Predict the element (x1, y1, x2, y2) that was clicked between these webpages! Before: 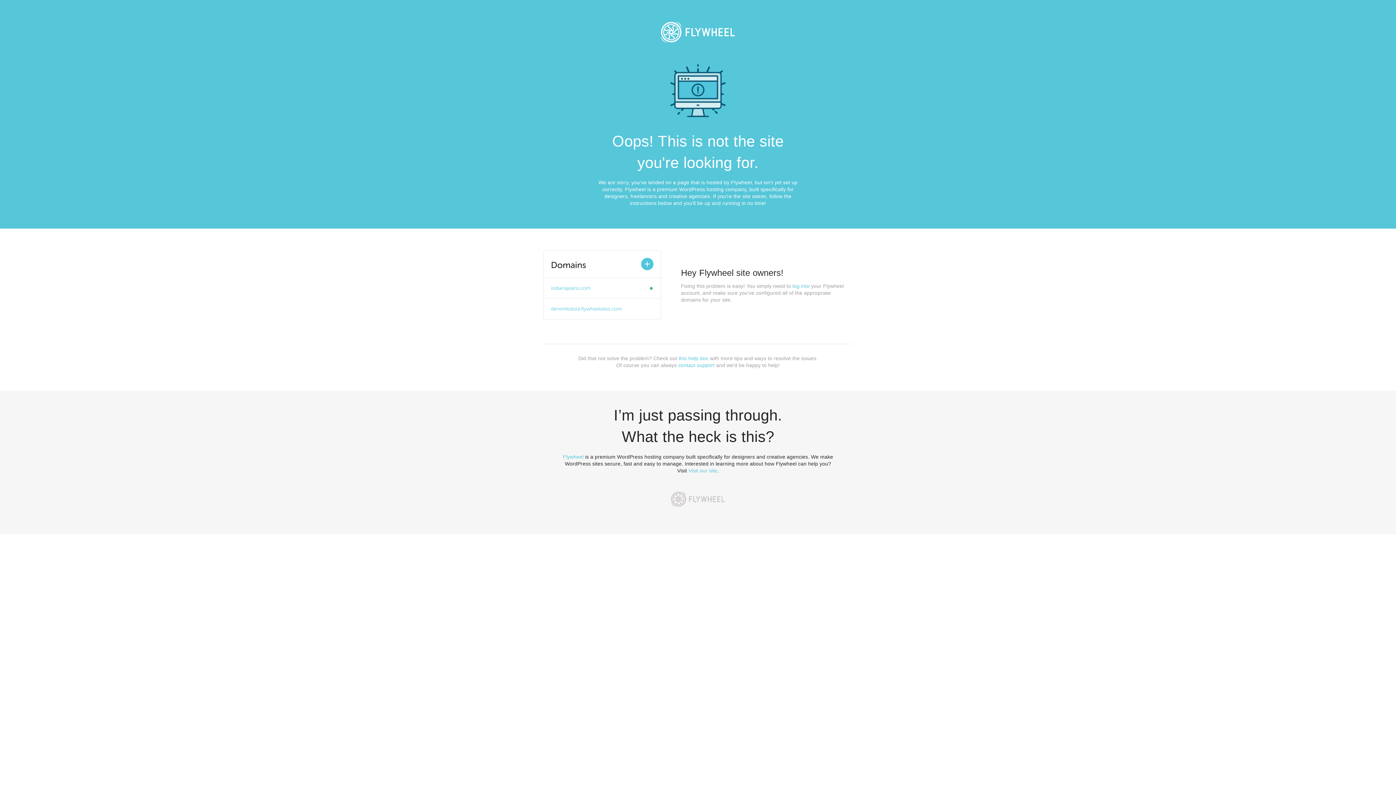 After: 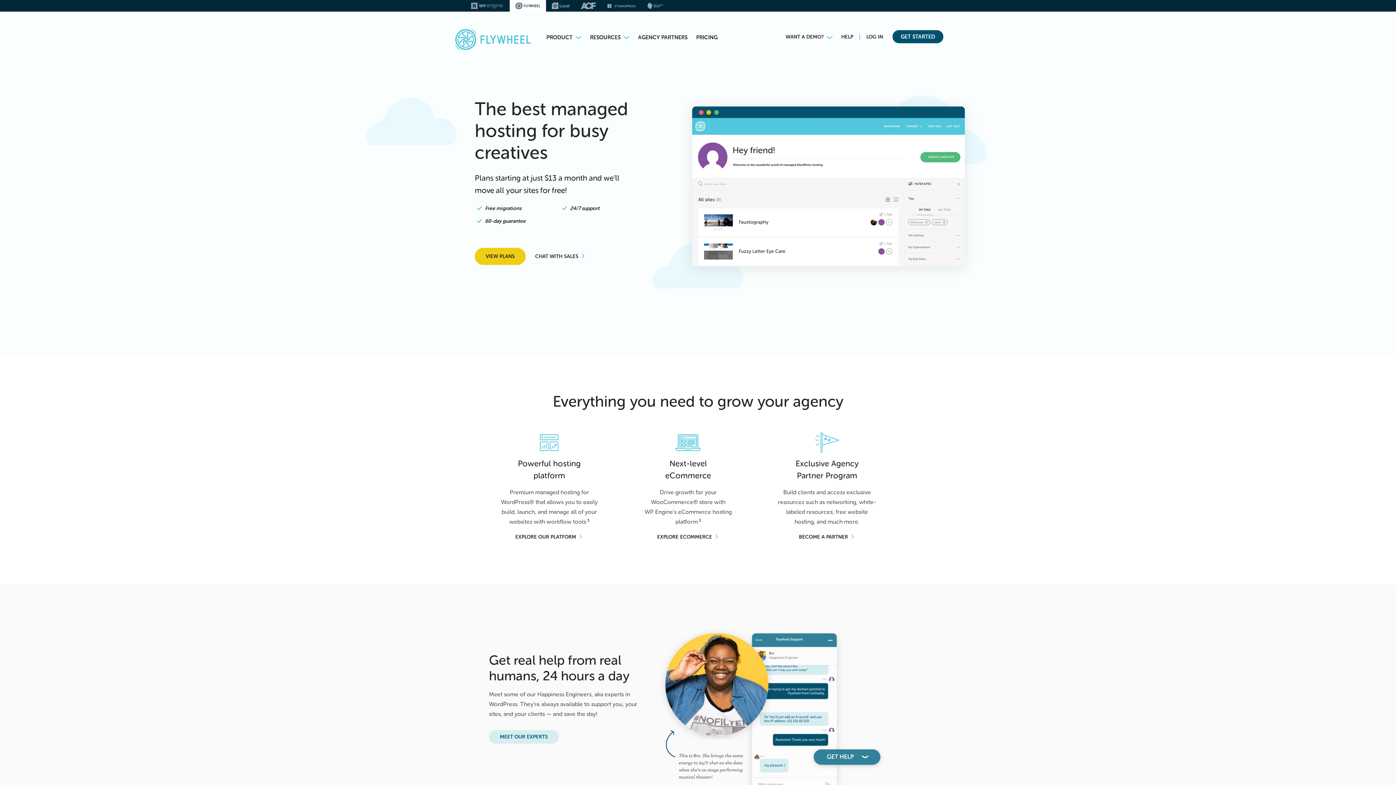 Action: bbox: (665, 486, 730, 512)